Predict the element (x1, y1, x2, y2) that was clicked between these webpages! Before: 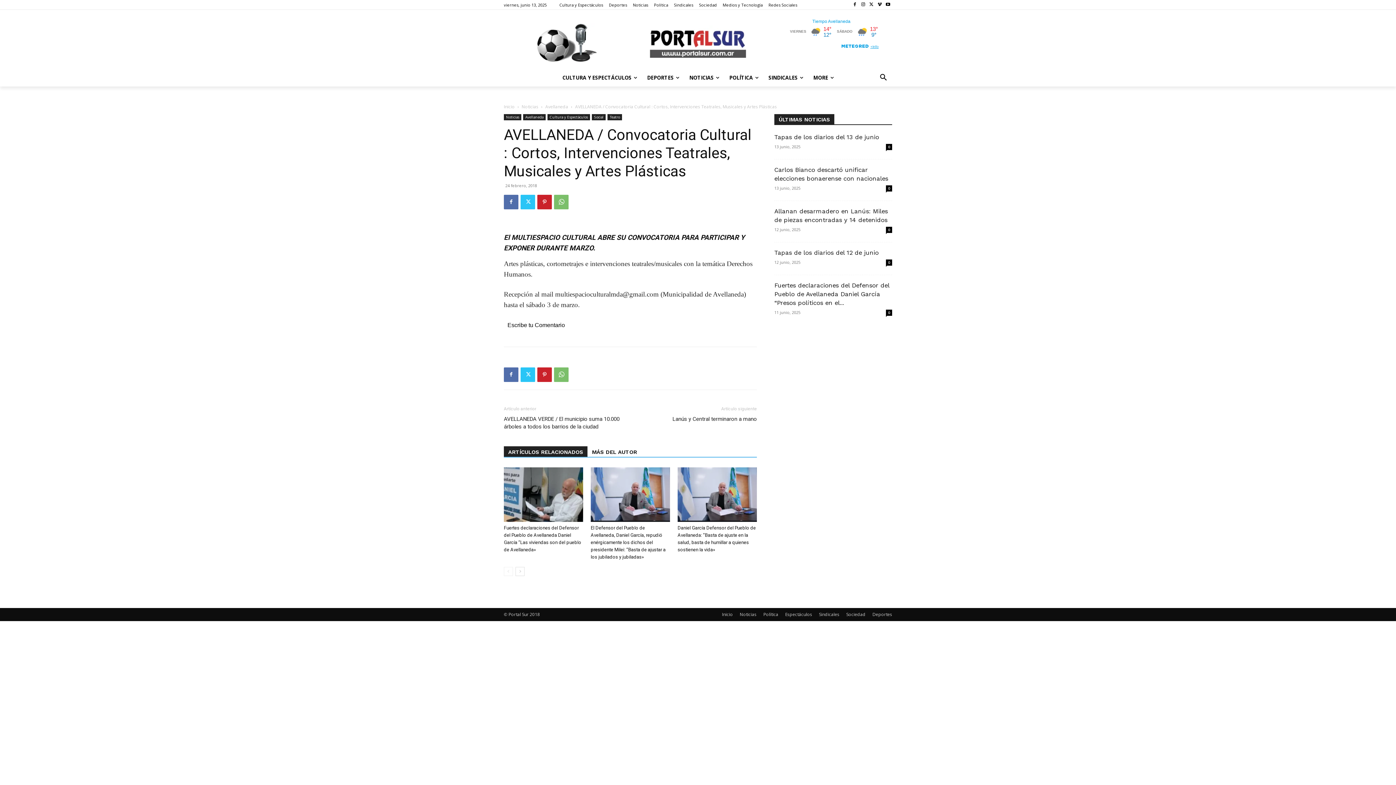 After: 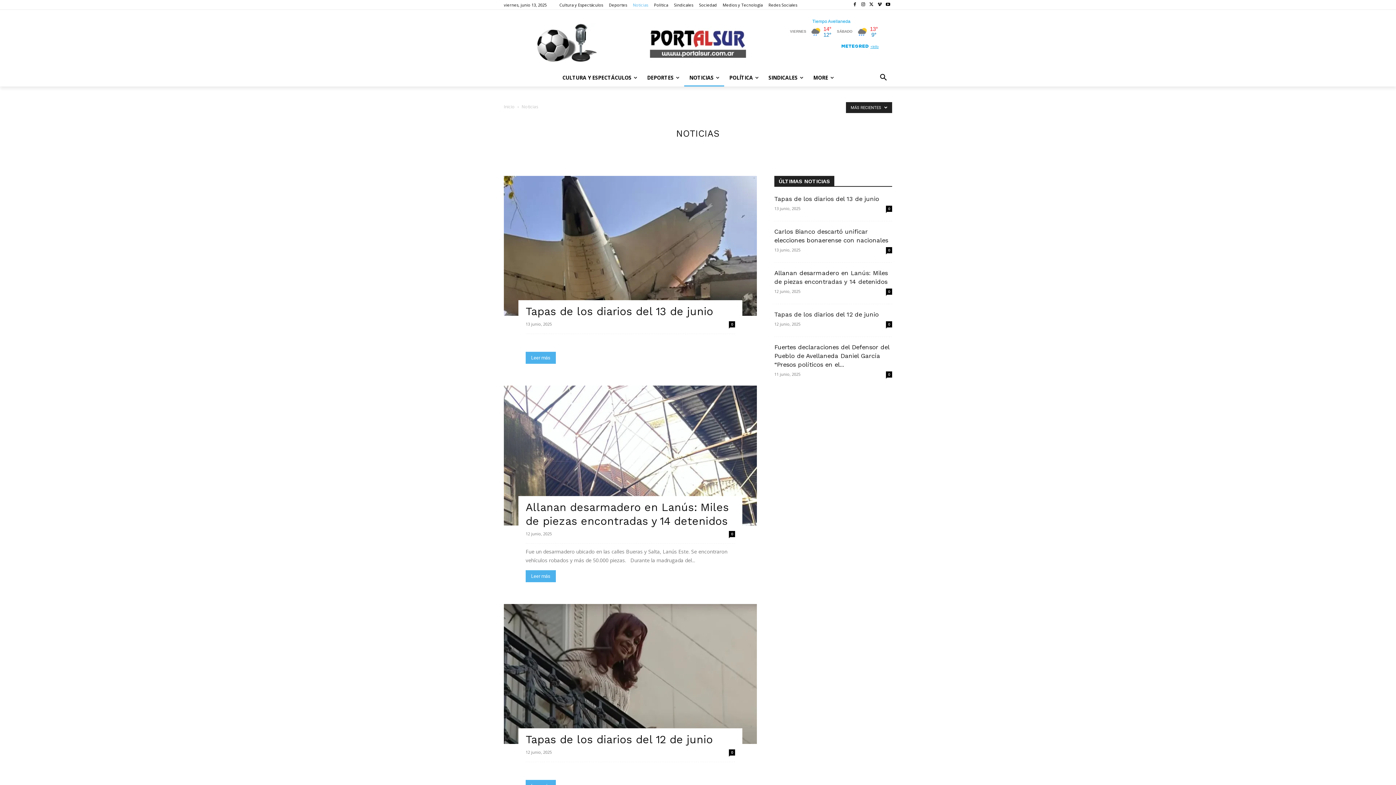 Action: bbox: (521, 103, 538, 109) label: Noticias